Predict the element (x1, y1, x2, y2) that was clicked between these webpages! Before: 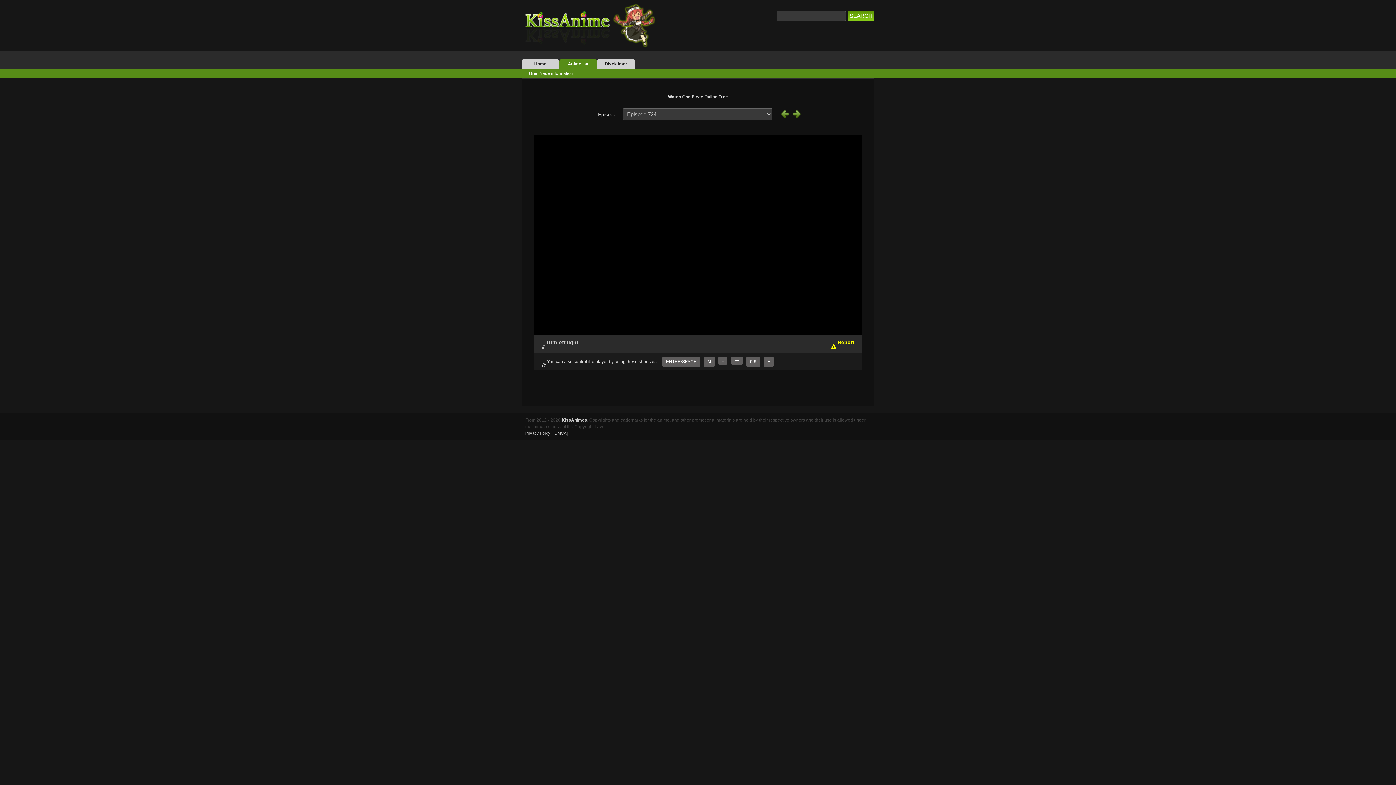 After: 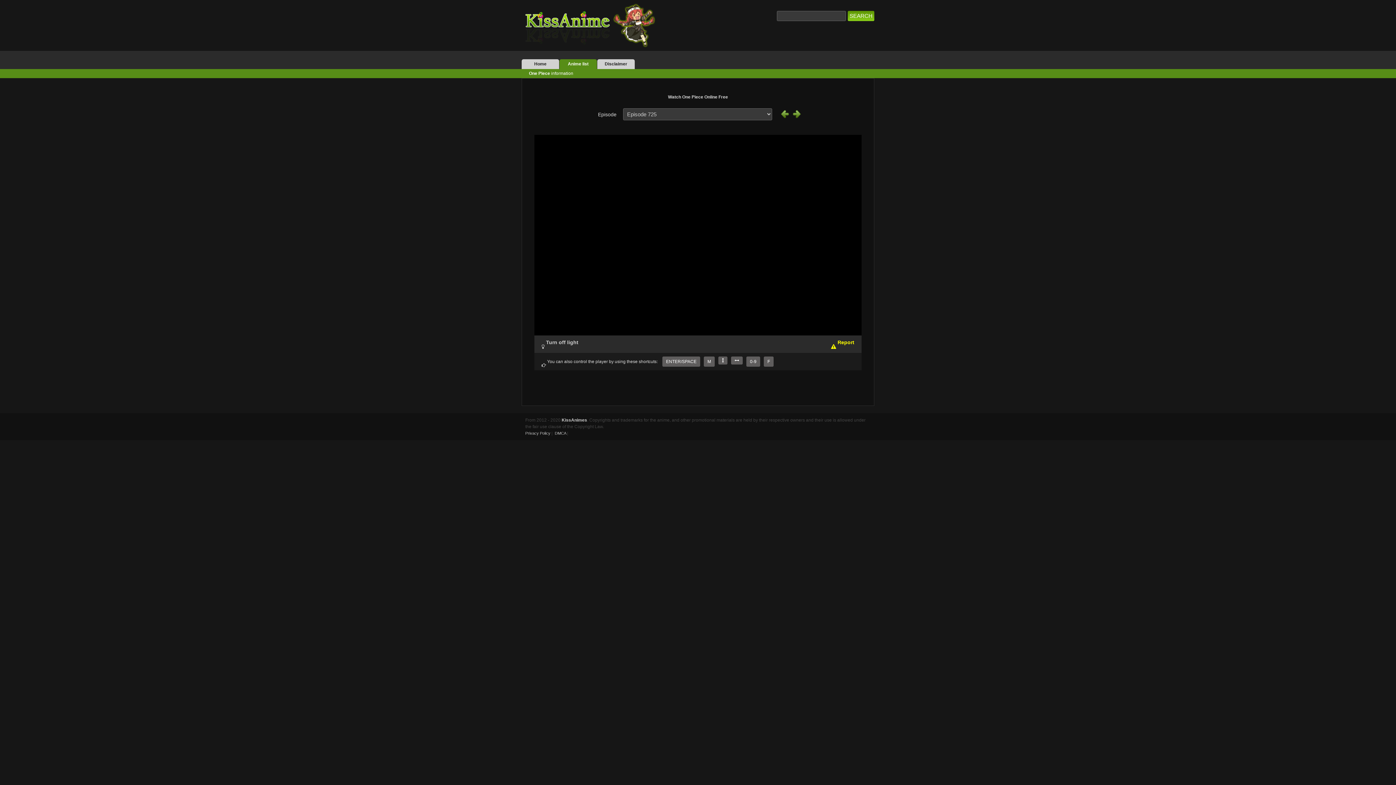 Action: bbox: (792, 114, 801, 119)